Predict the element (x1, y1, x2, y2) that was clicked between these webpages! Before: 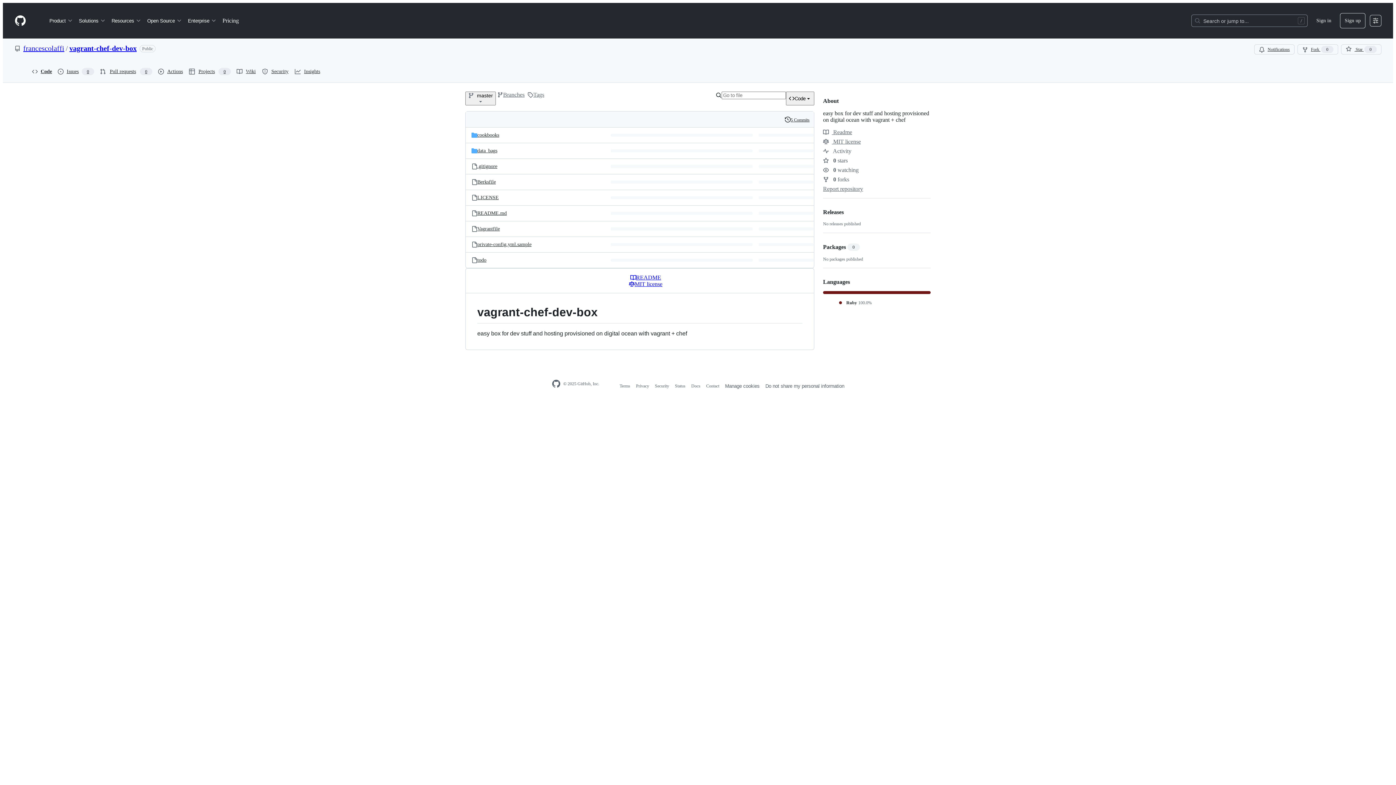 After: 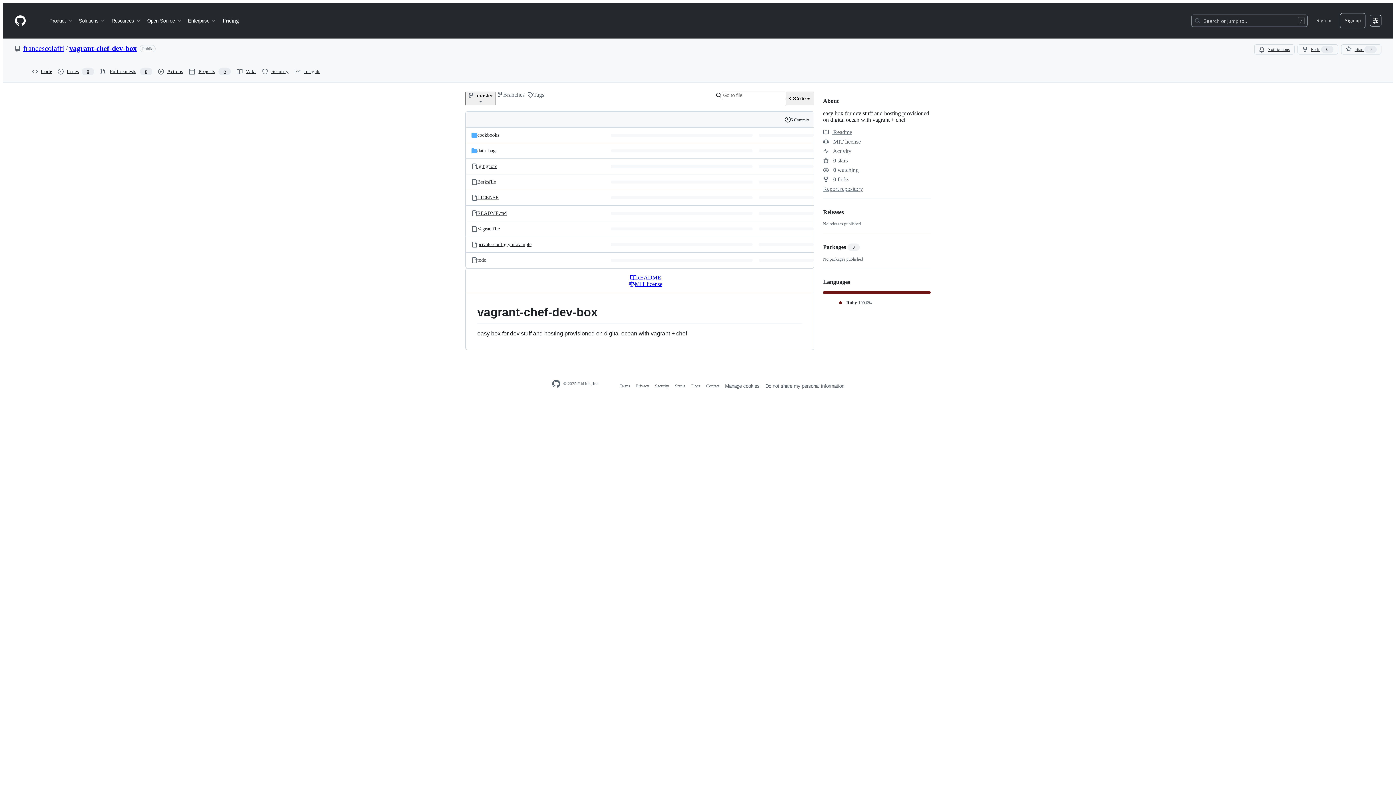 Action: label: README bbox: (630, 274, 661, 281)